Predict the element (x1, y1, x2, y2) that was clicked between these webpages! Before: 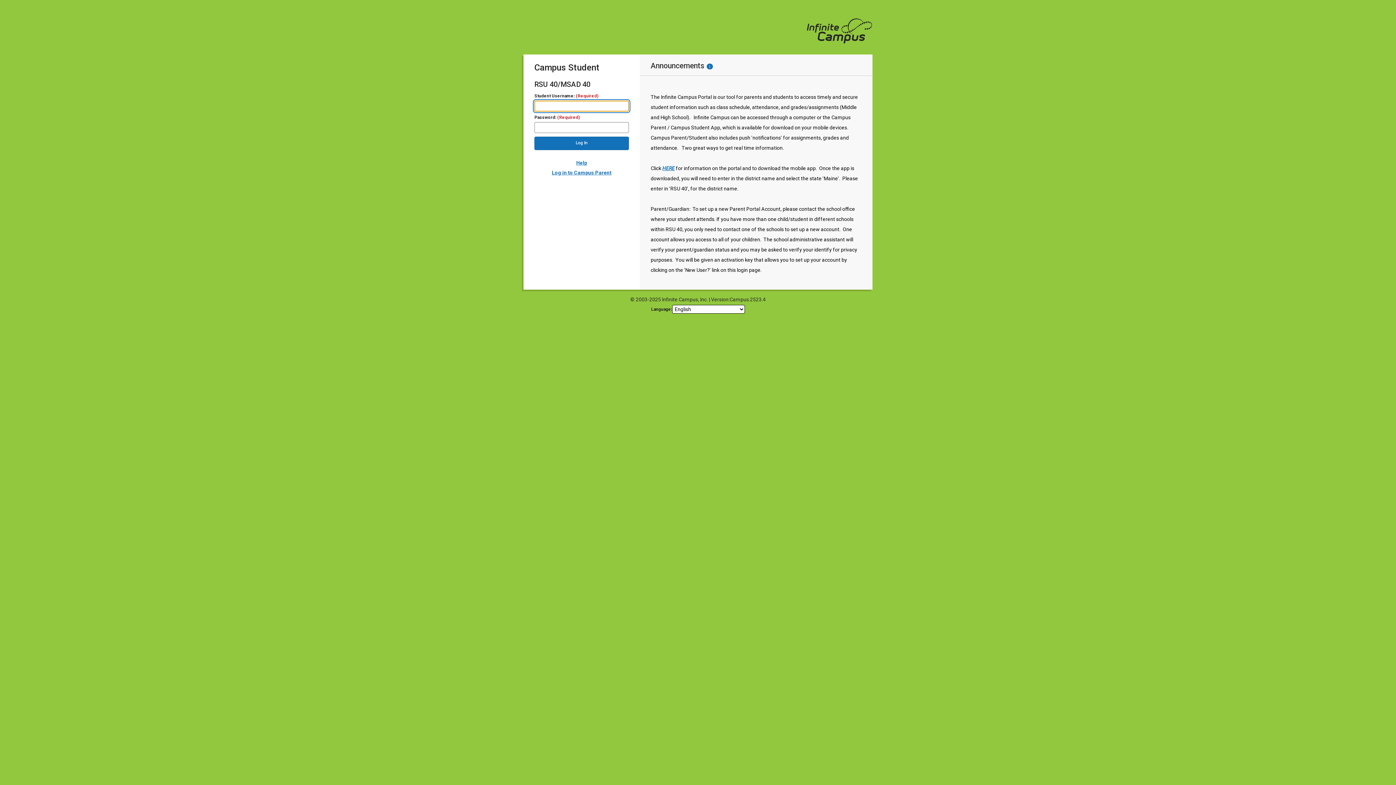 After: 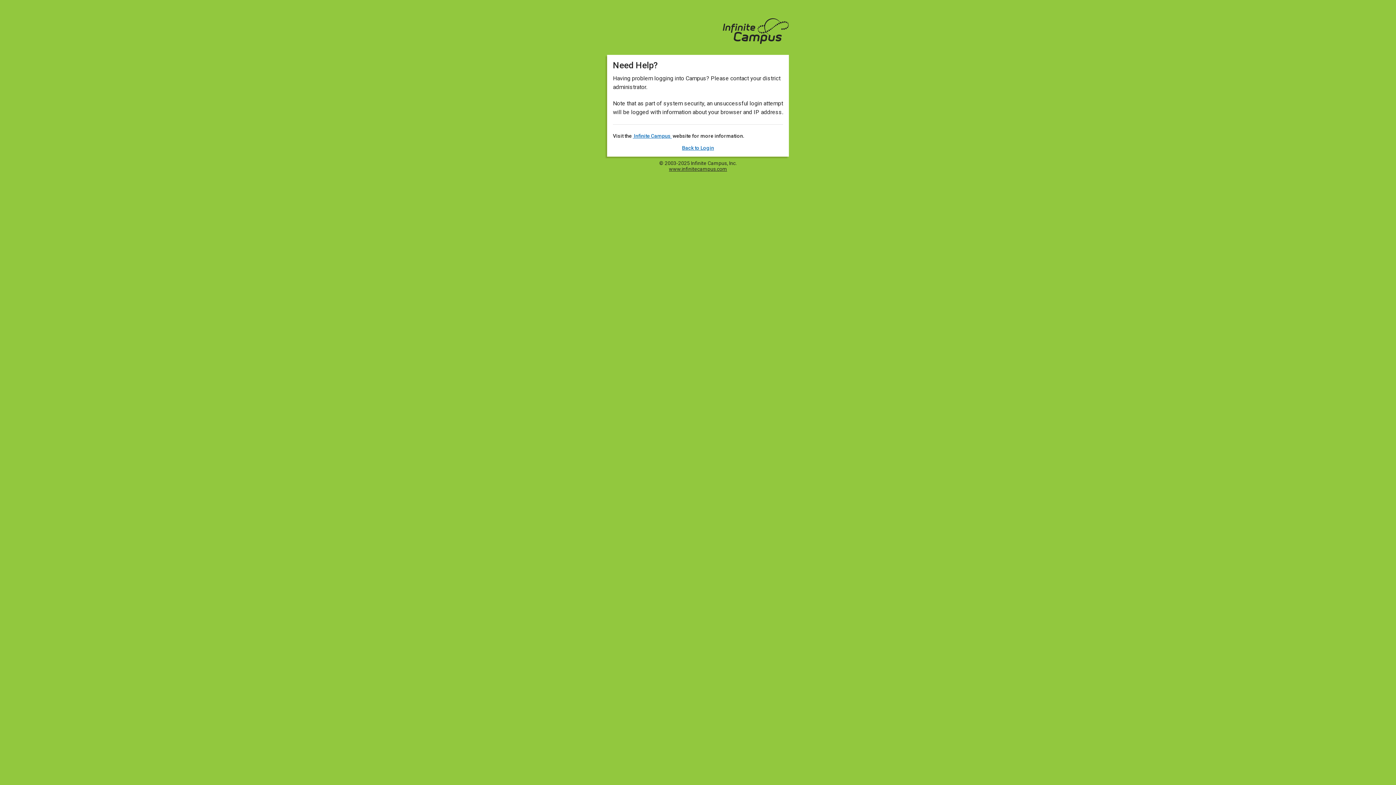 Action: bbox: (576, 160, 587, 165) label: Help